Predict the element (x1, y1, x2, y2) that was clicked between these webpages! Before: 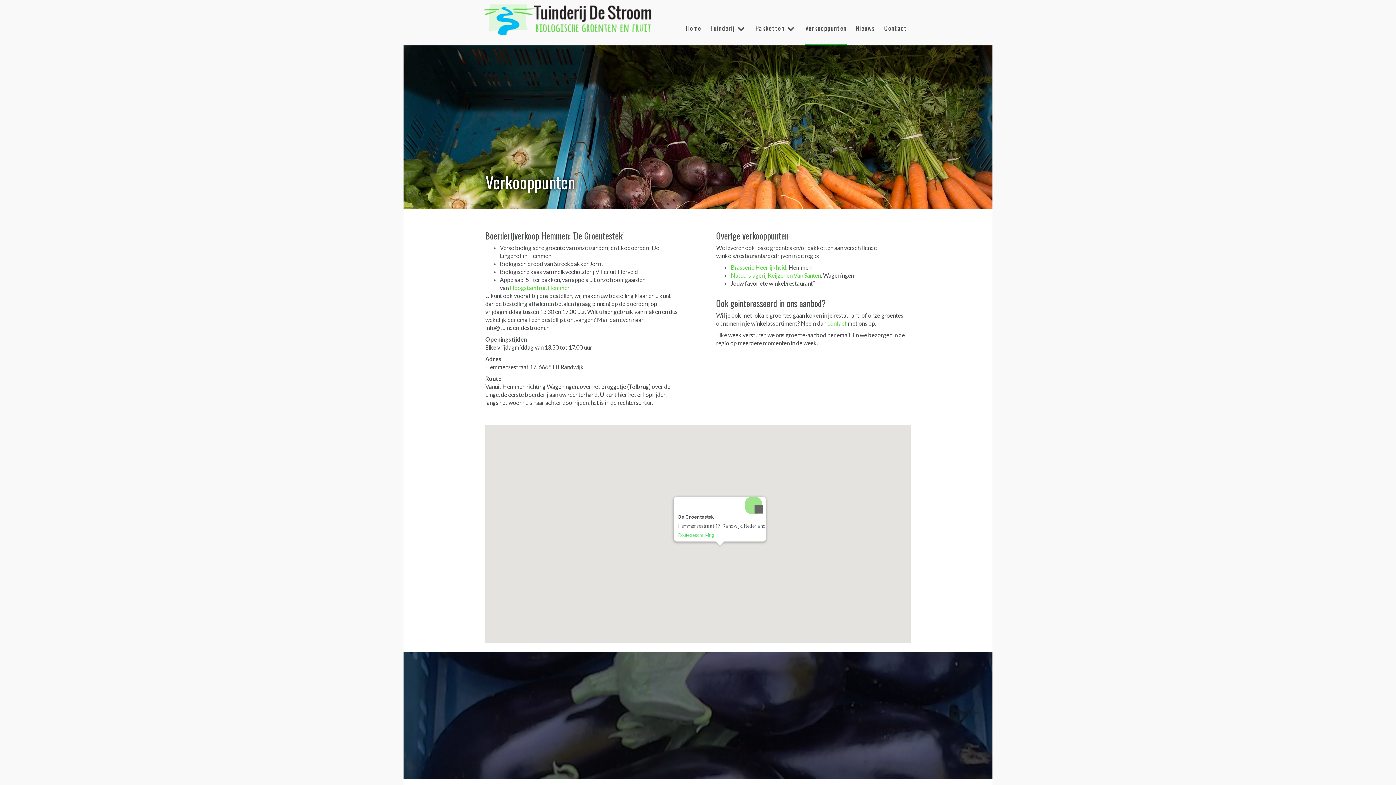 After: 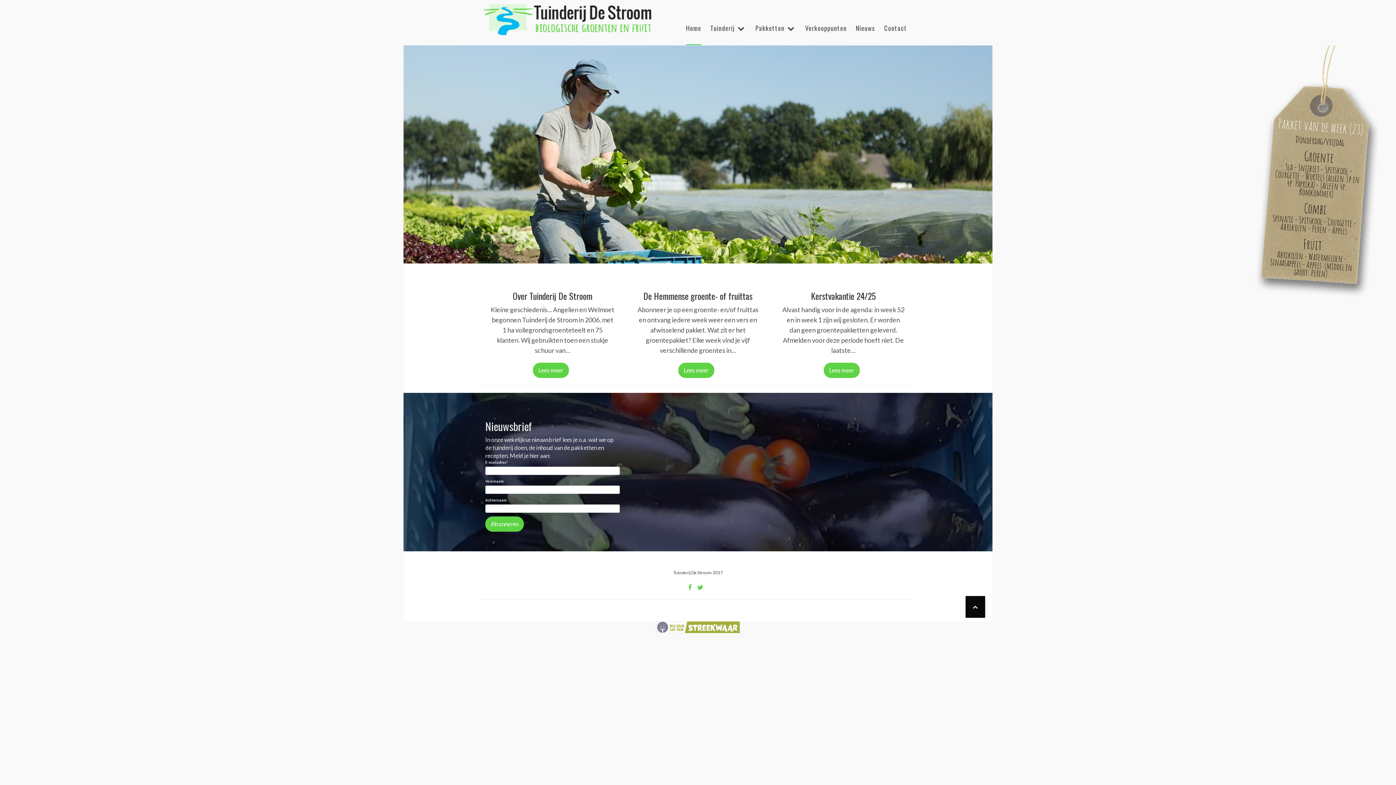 Action: bbox: (686, 14, 701, 45) label: Home